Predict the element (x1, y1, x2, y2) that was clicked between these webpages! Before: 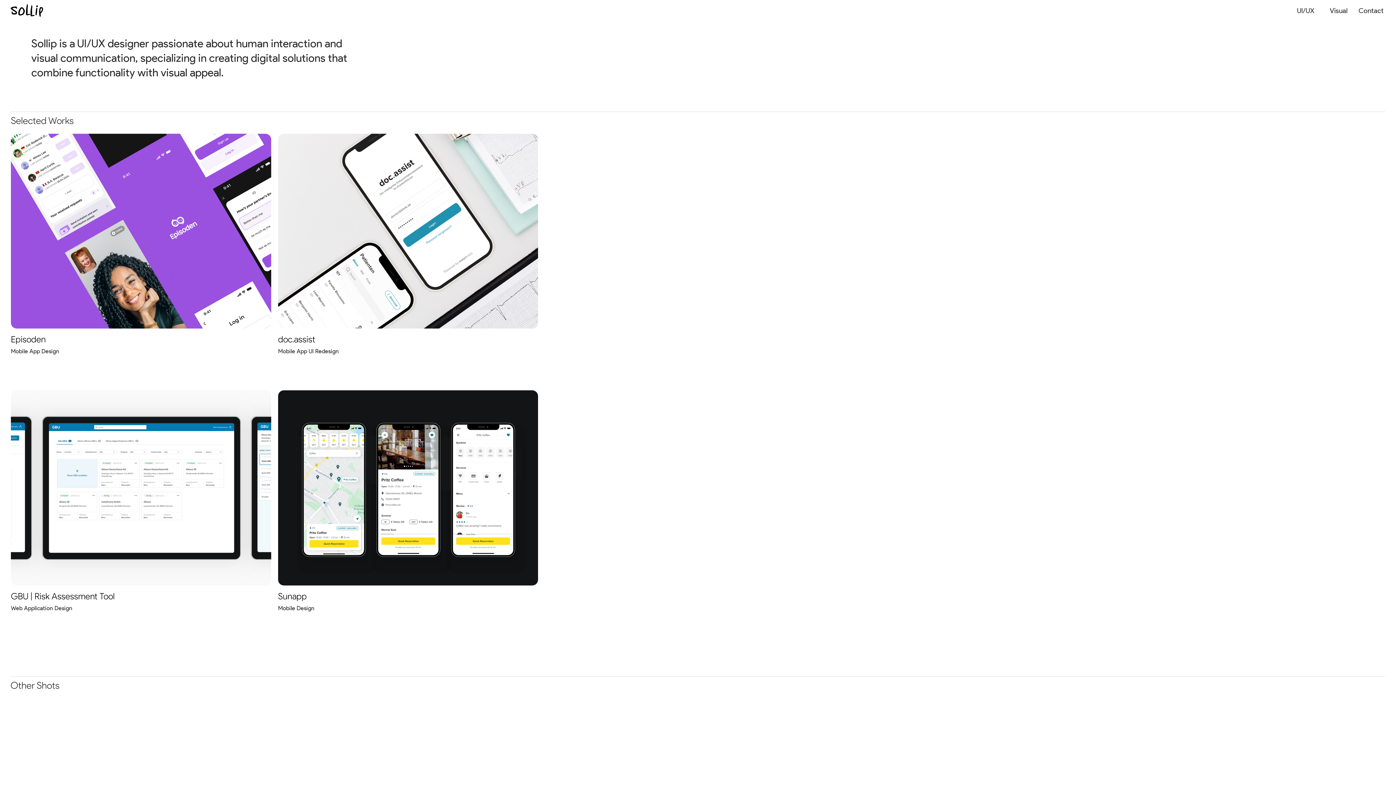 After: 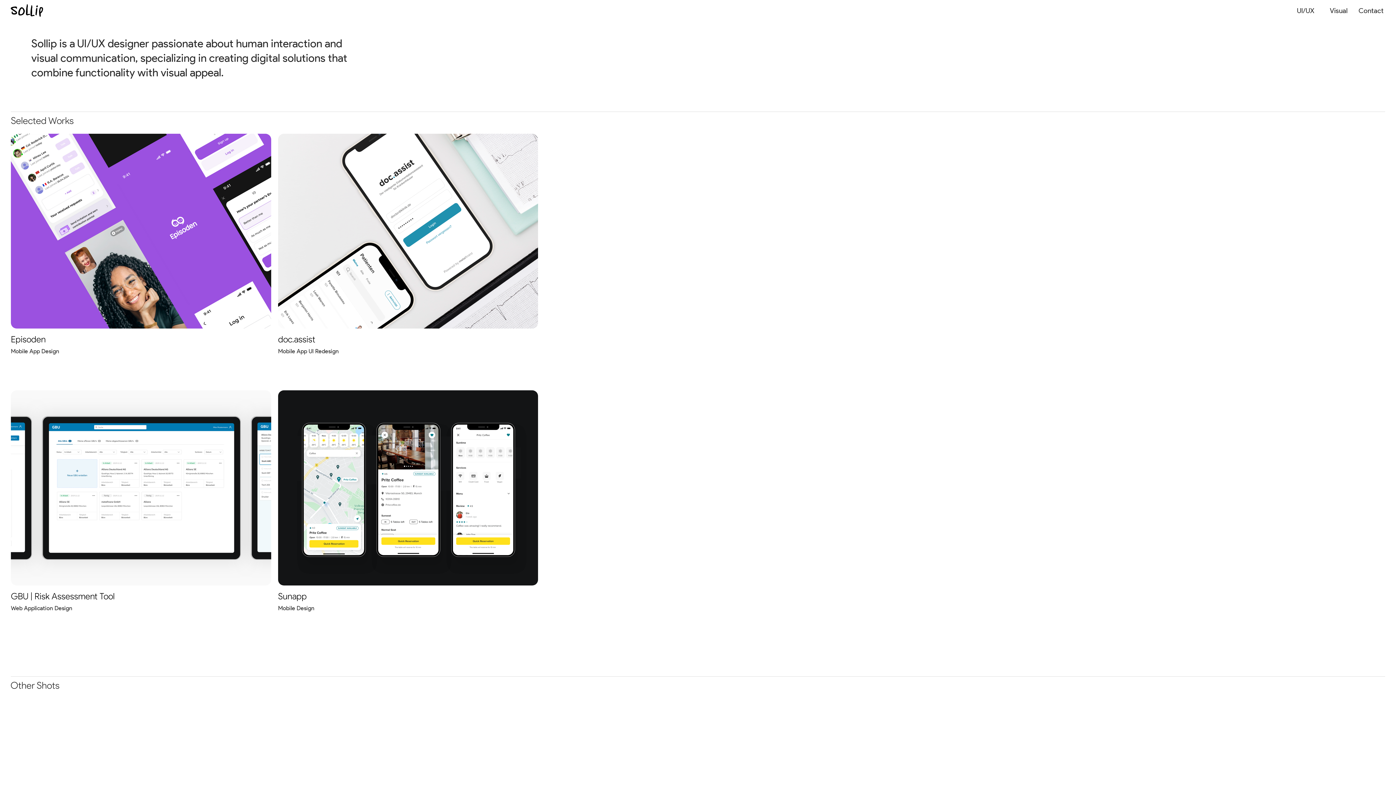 Action: bbox: (1358, 5, 1384, 15) label: Contact